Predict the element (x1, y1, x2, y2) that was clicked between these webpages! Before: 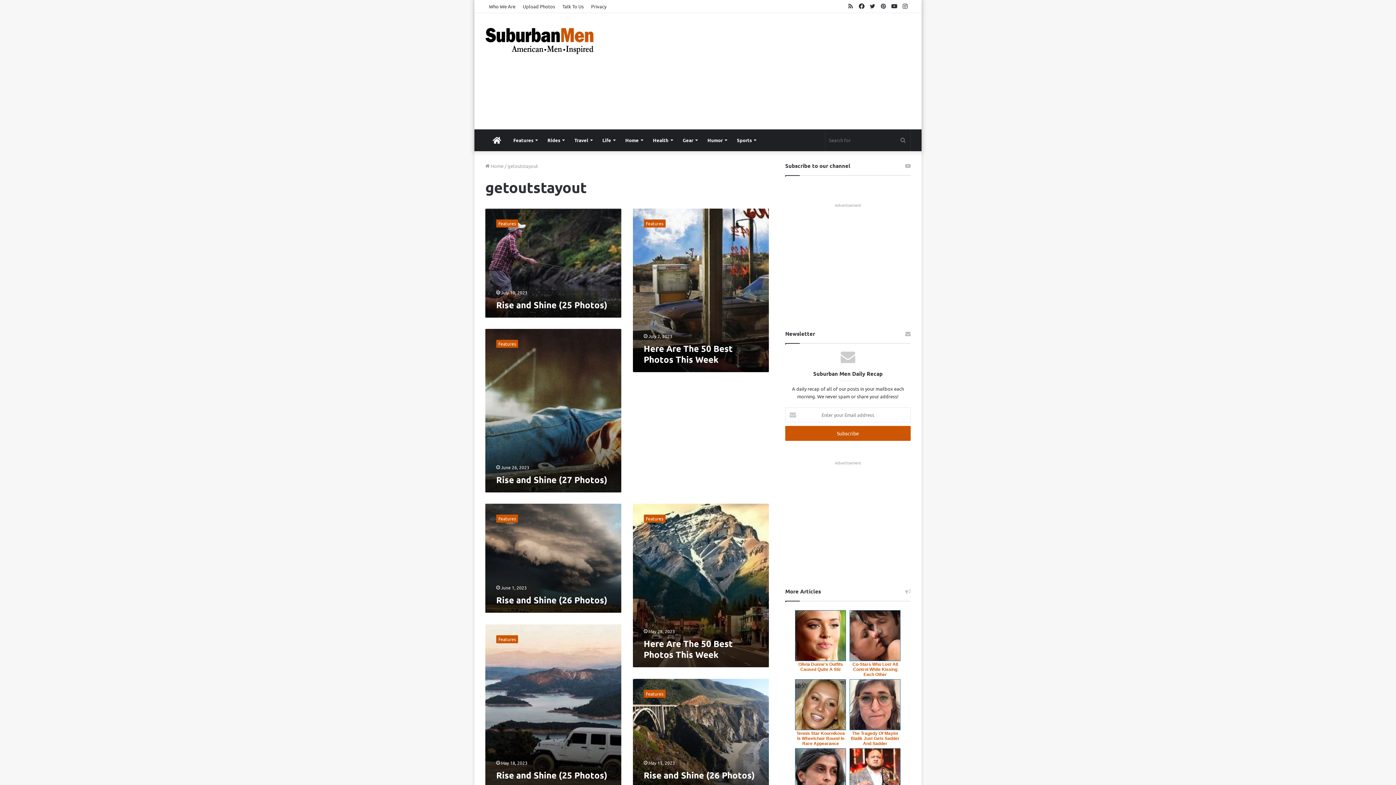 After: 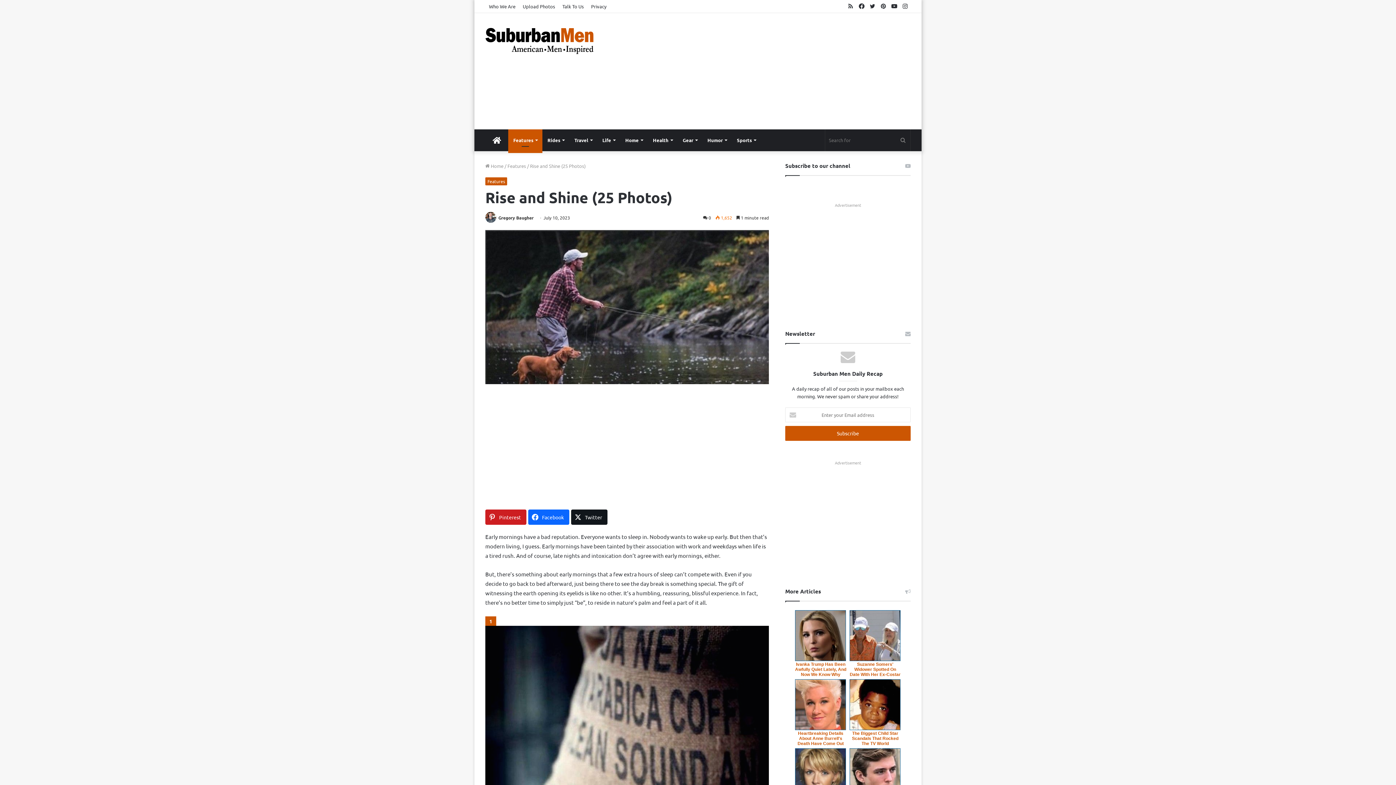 Action: label: Rise and Shine (25 Photos) bbox: (485, 208, 621, 317)